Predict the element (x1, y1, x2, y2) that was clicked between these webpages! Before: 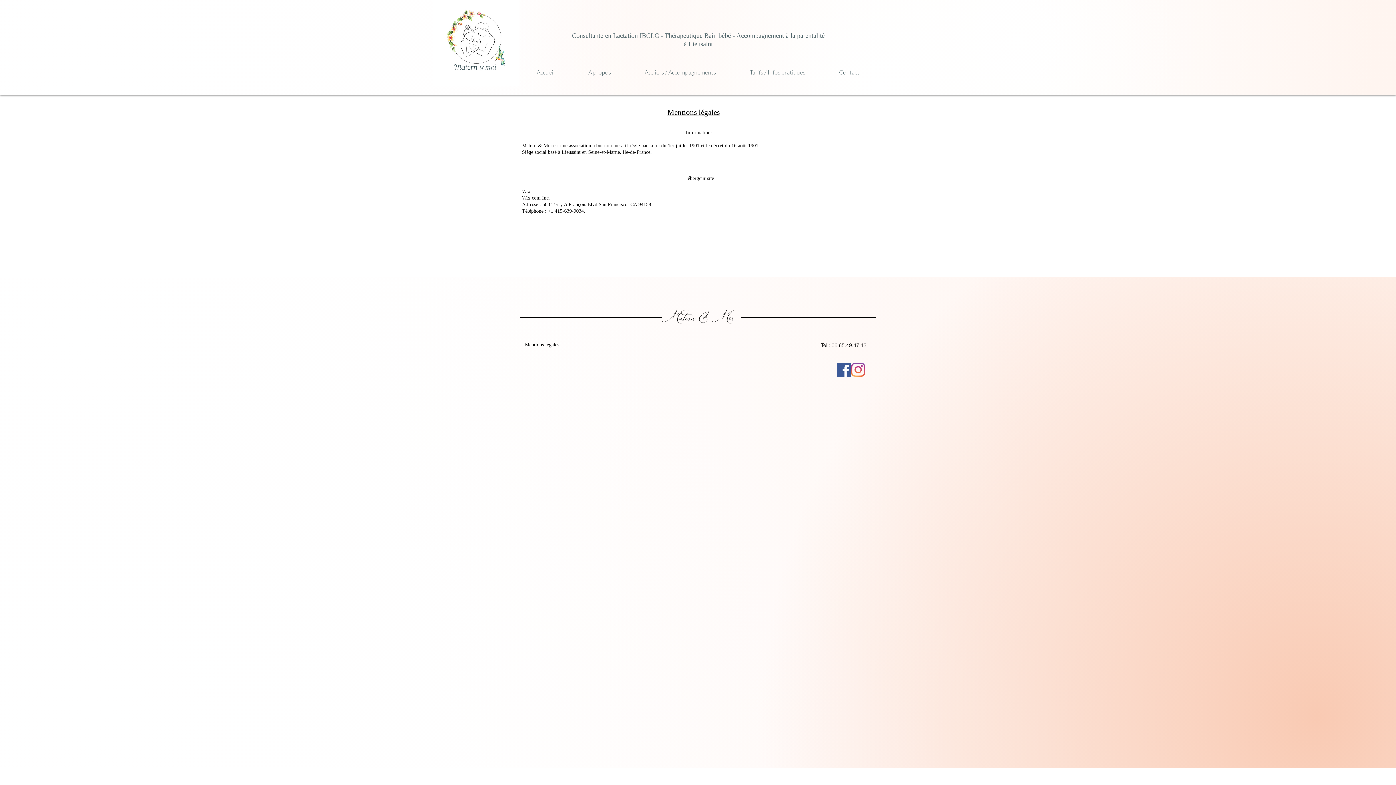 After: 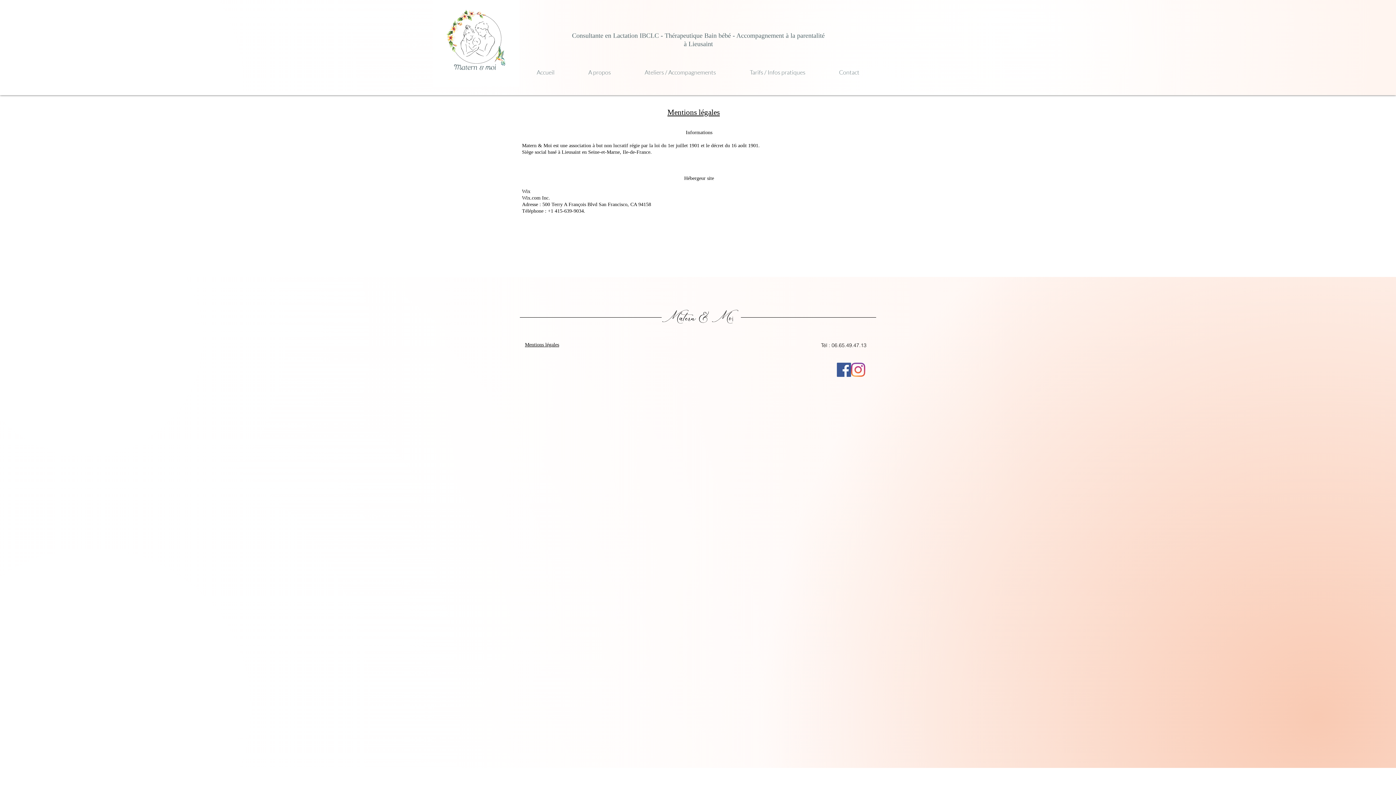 Action: bbox: (571, 68, 628, 76) label: A propos